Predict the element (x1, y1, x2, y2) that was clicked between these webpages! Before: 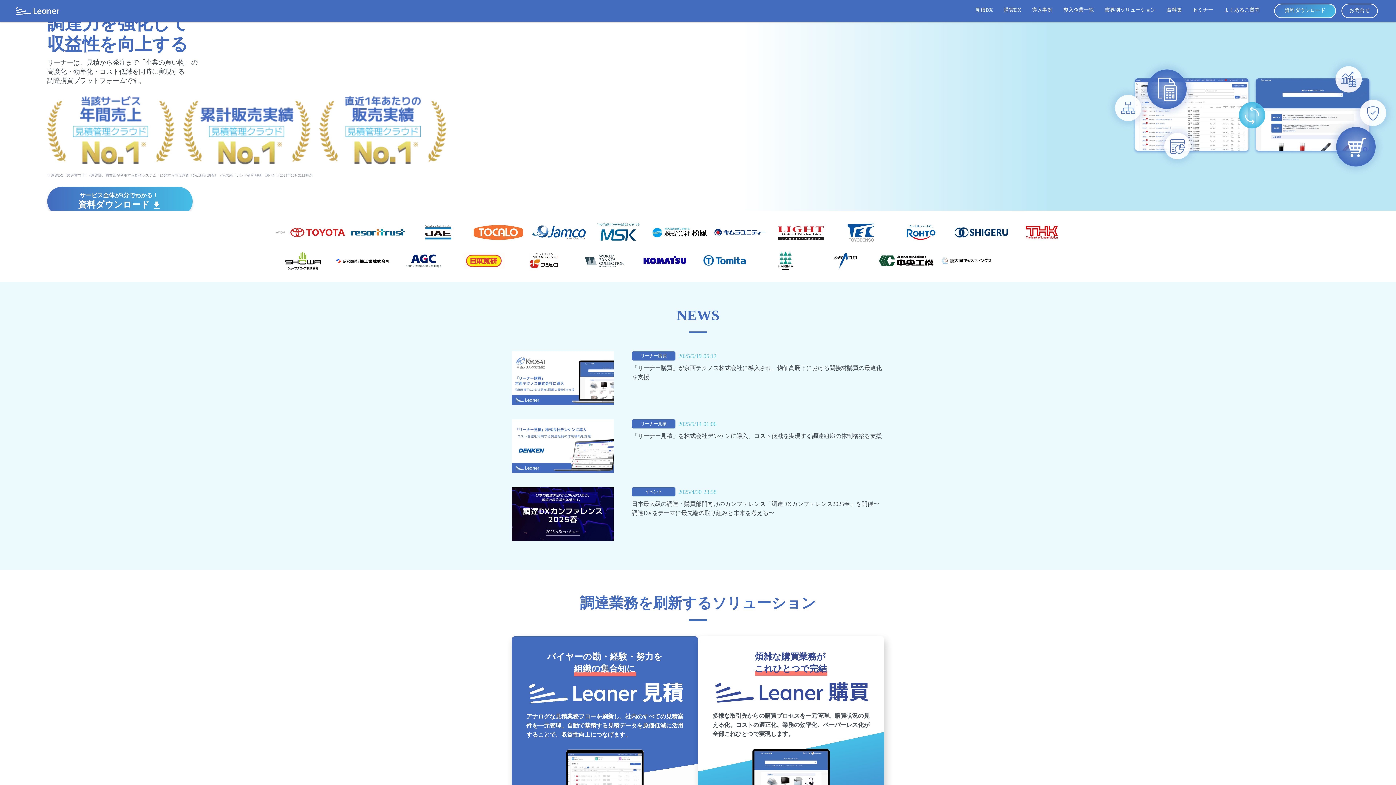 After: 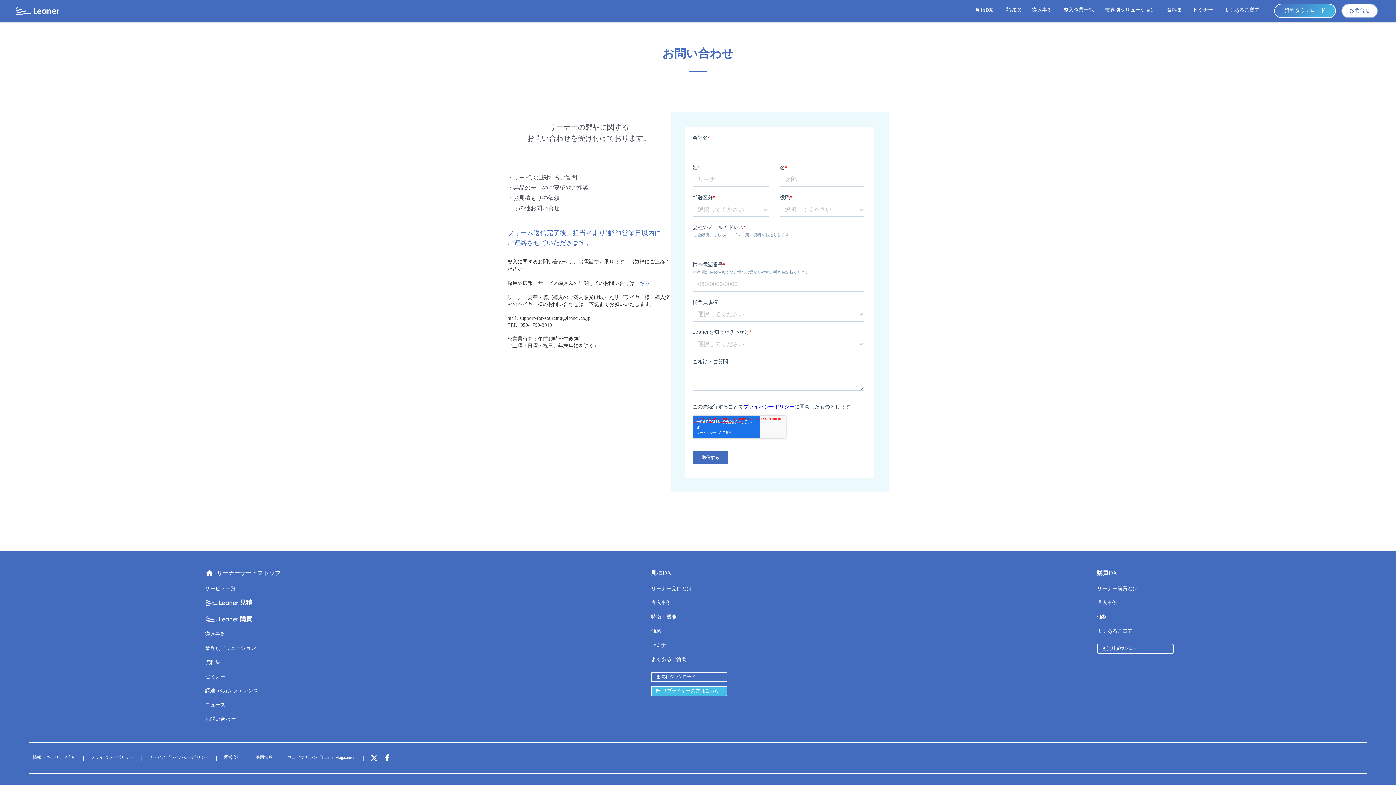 Action: bbox: (1341, 3, 1378, 18) label: お問合せ